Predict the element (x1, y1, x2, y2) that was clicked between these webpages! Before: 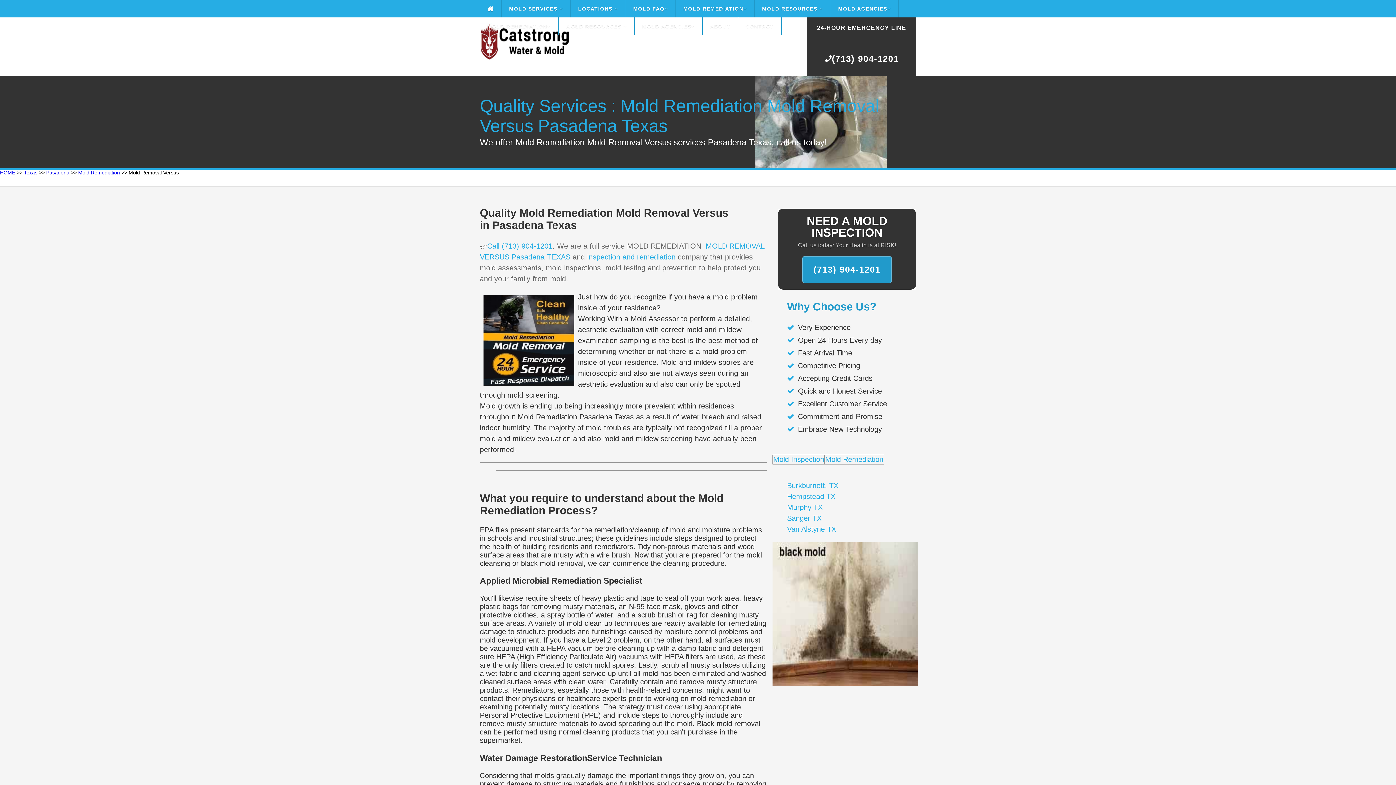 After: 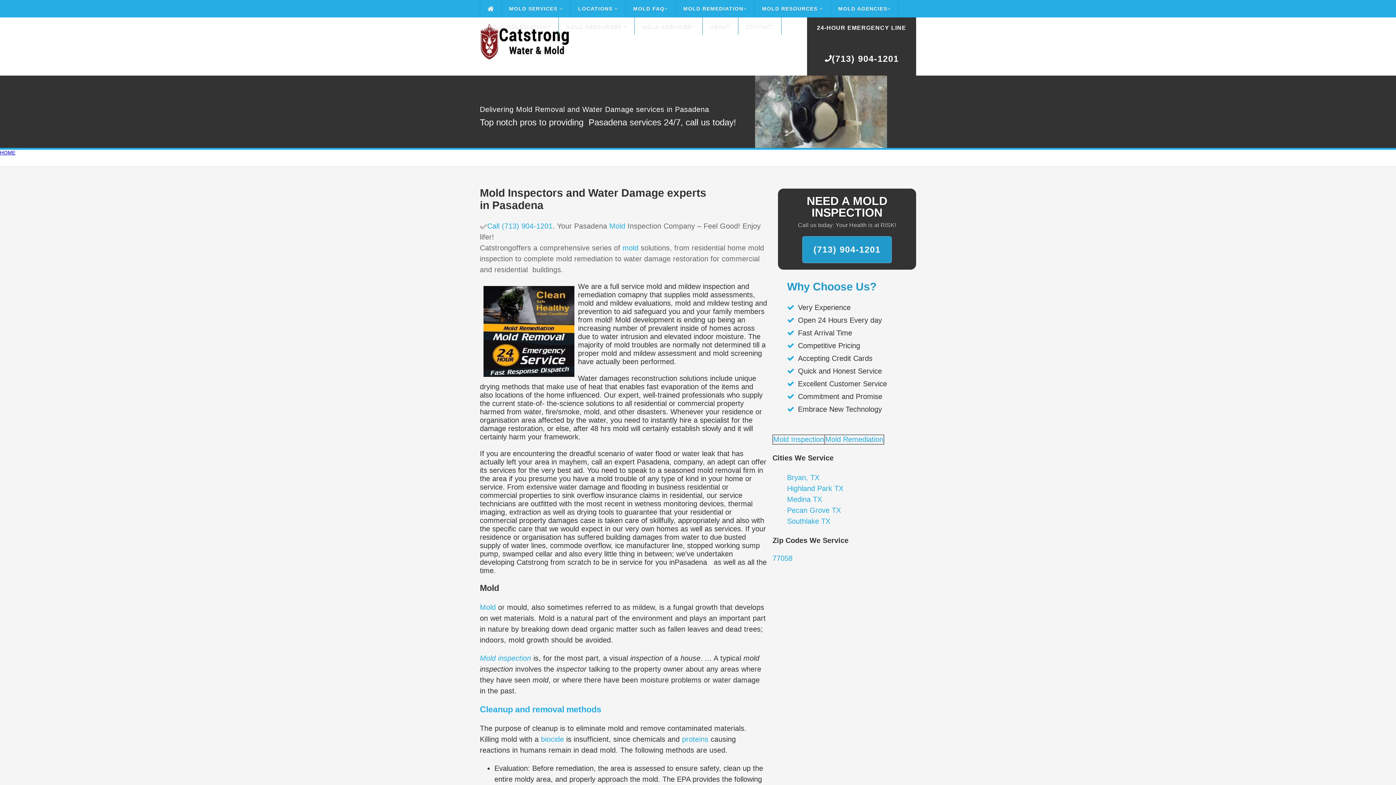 Action: label: Pasadena bbox: (46, 169, 69, 175)